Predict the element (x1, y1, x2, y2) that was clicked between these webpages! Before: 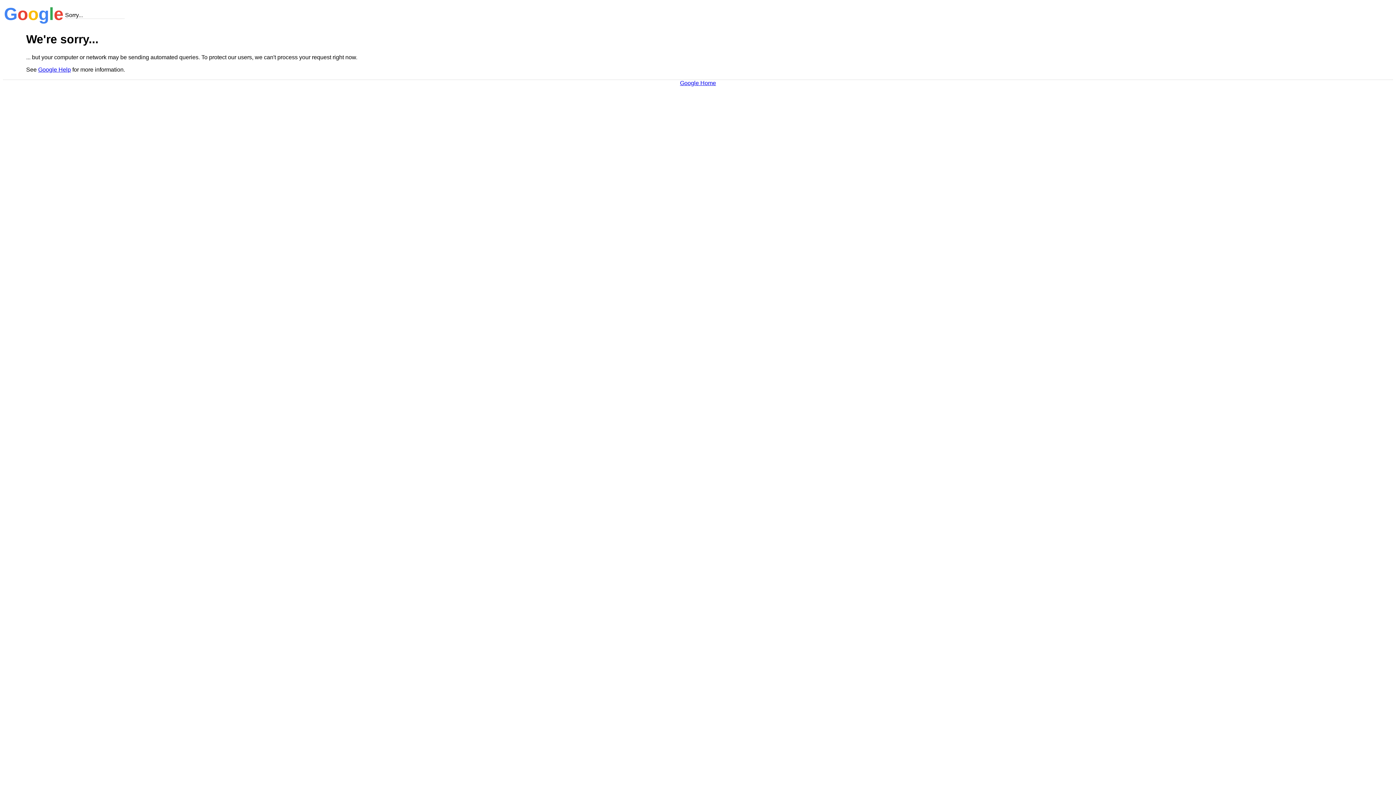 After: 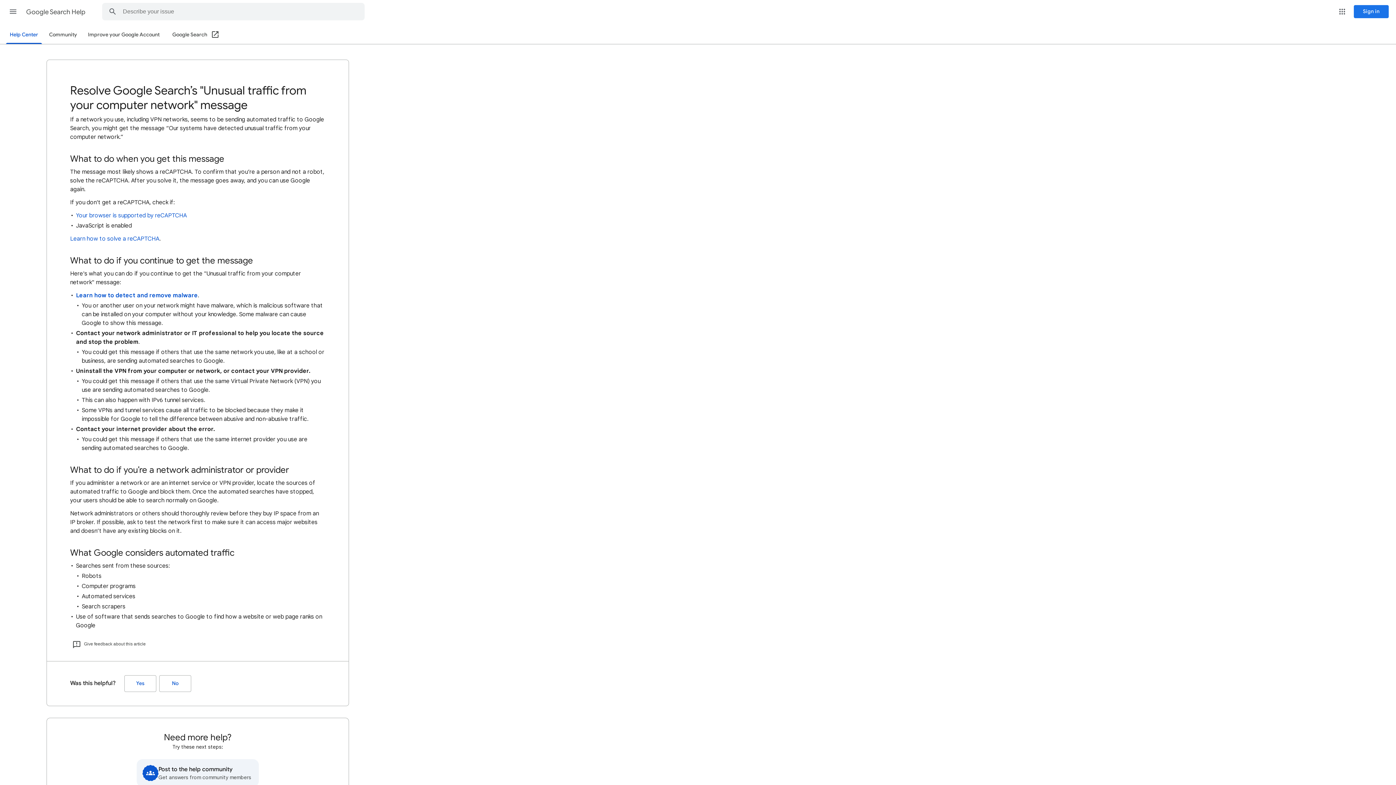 Action: label: Google Help bbox: (38, 66, 70, 72)